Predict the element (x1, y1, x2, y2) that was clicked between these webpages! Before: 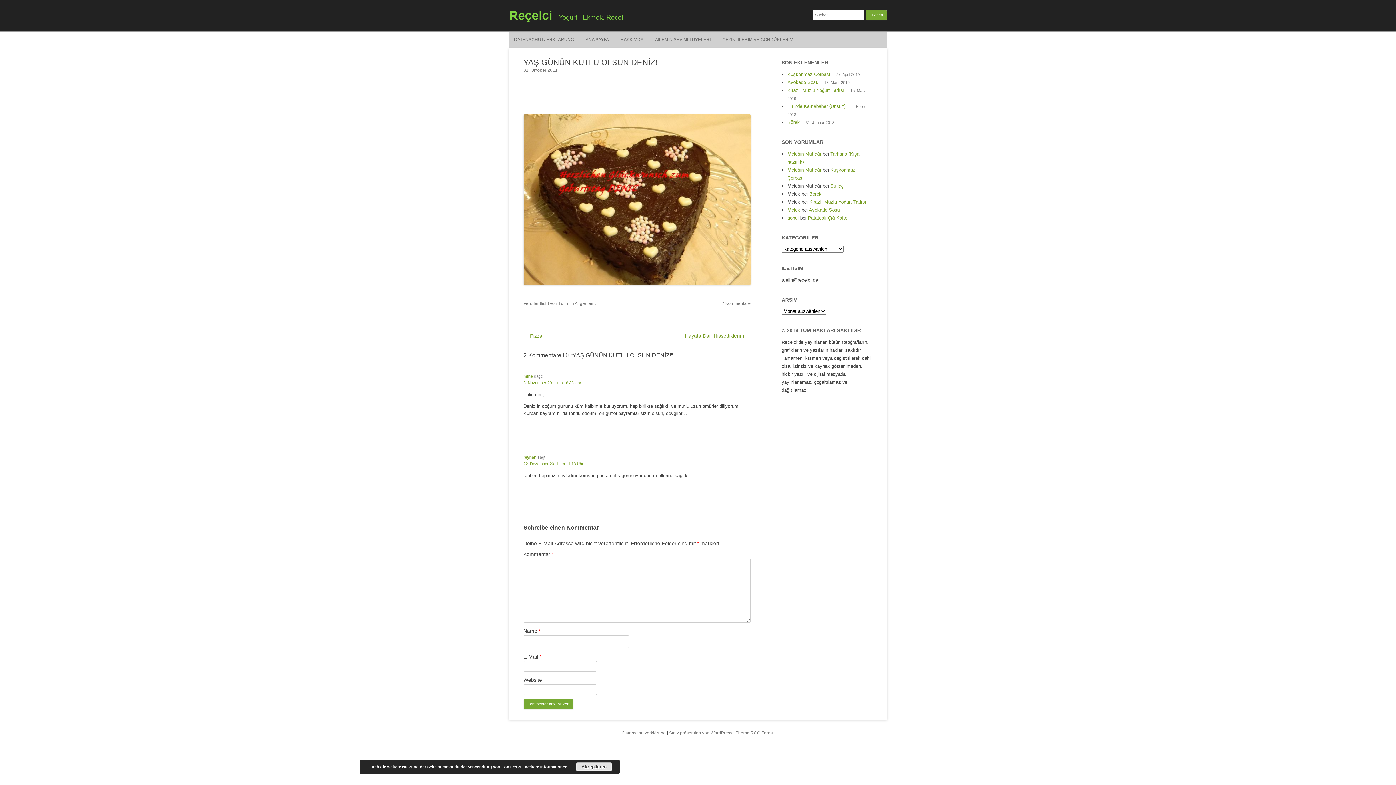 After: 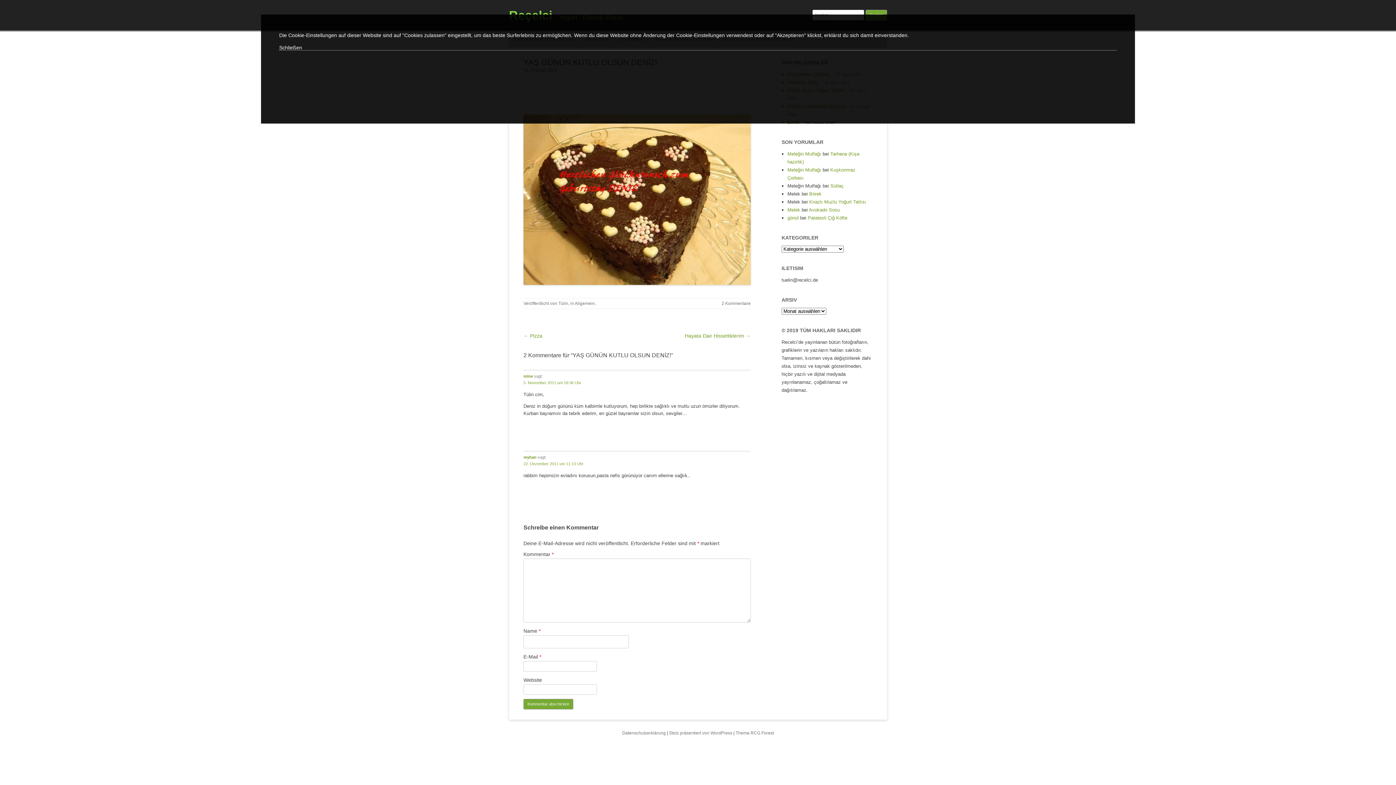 Action: bbox: (525, 765, 567, 769) label: Weitere Informationen